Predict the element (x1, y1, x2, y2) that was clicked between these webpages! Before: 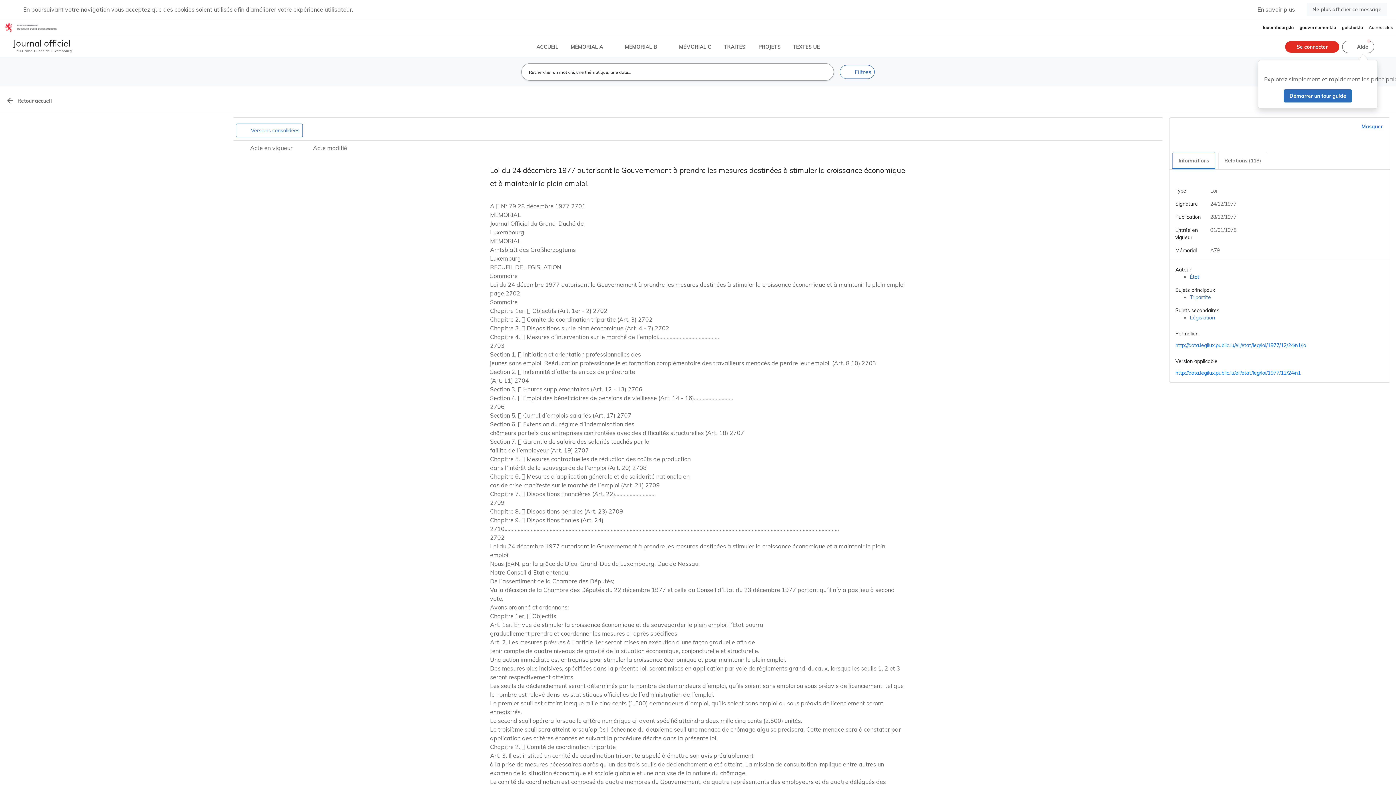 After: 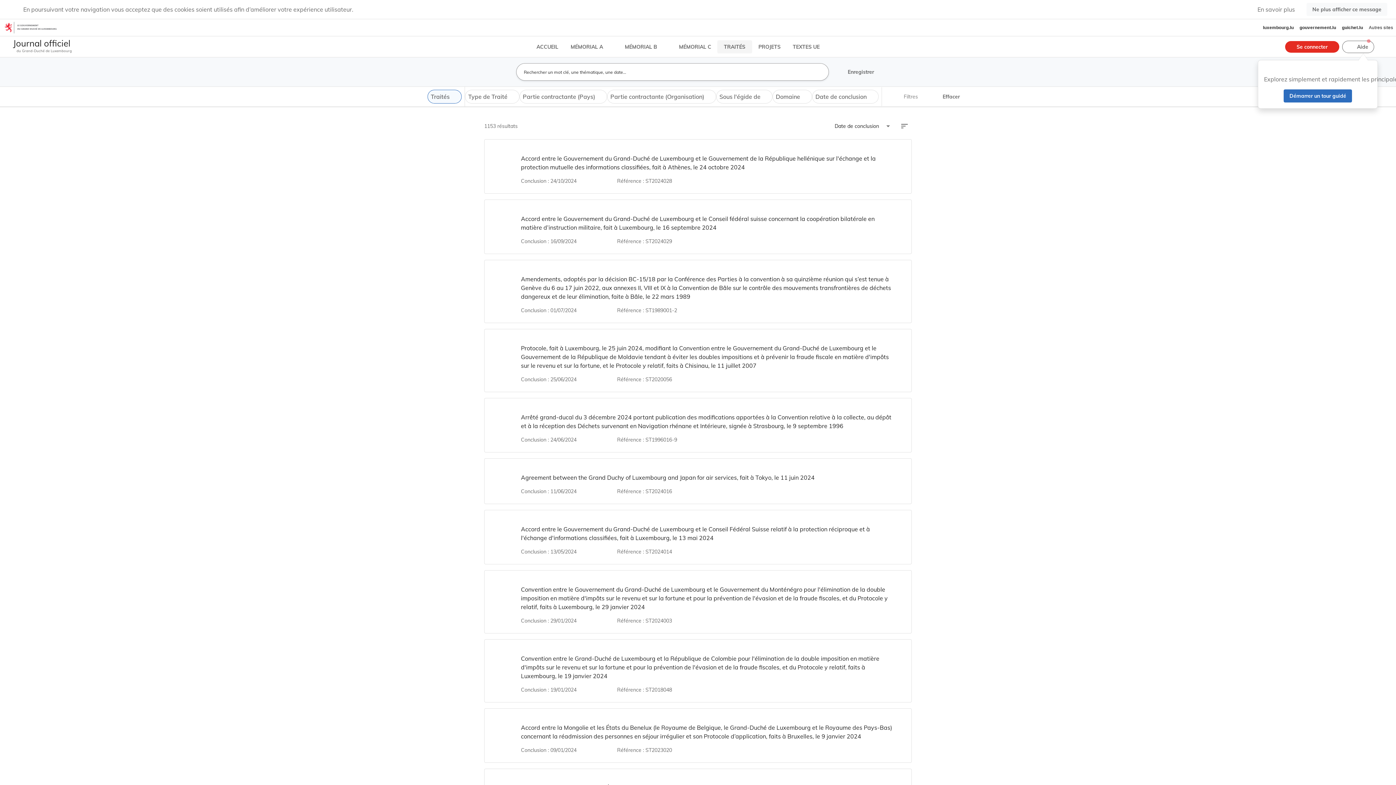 Action: label: TRAITÉS bbox: (720, 40, 755, 53)